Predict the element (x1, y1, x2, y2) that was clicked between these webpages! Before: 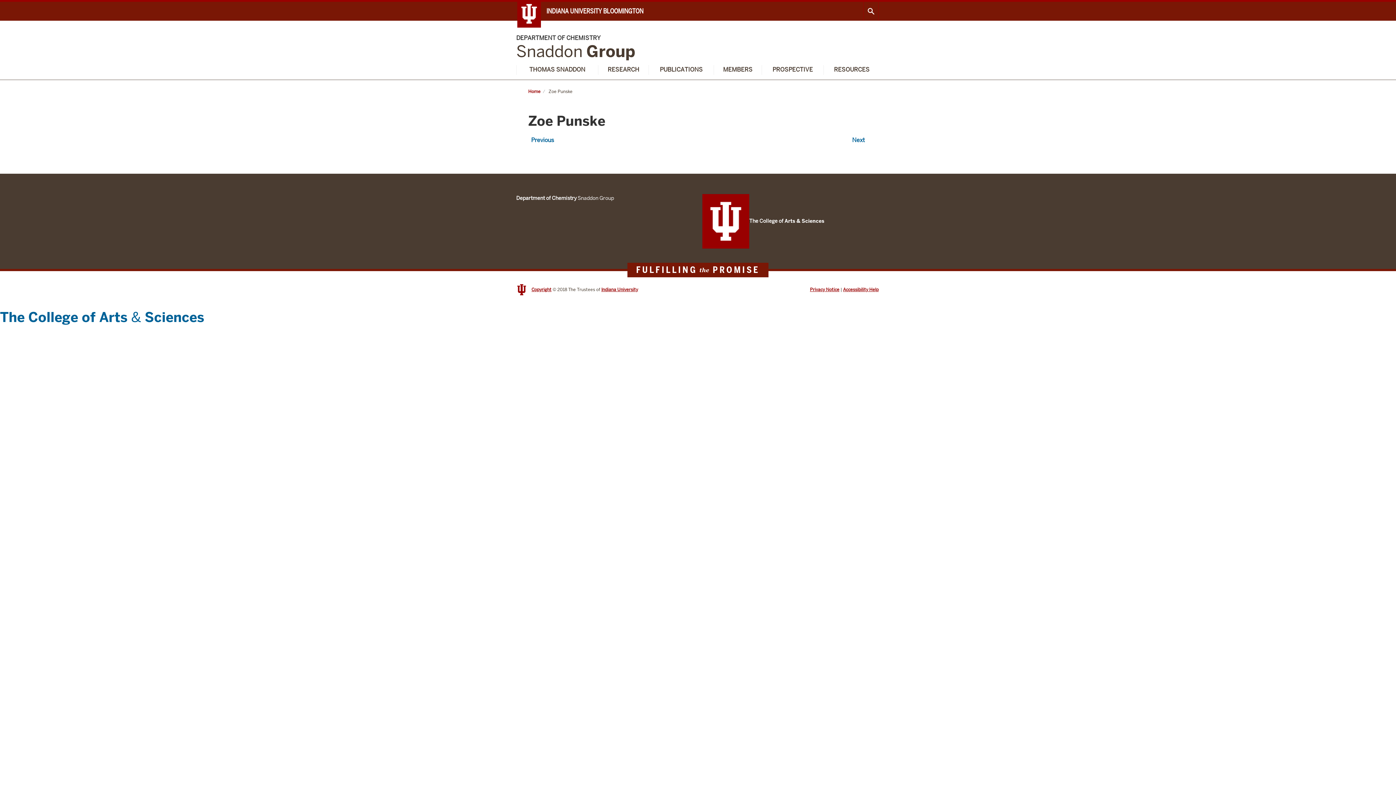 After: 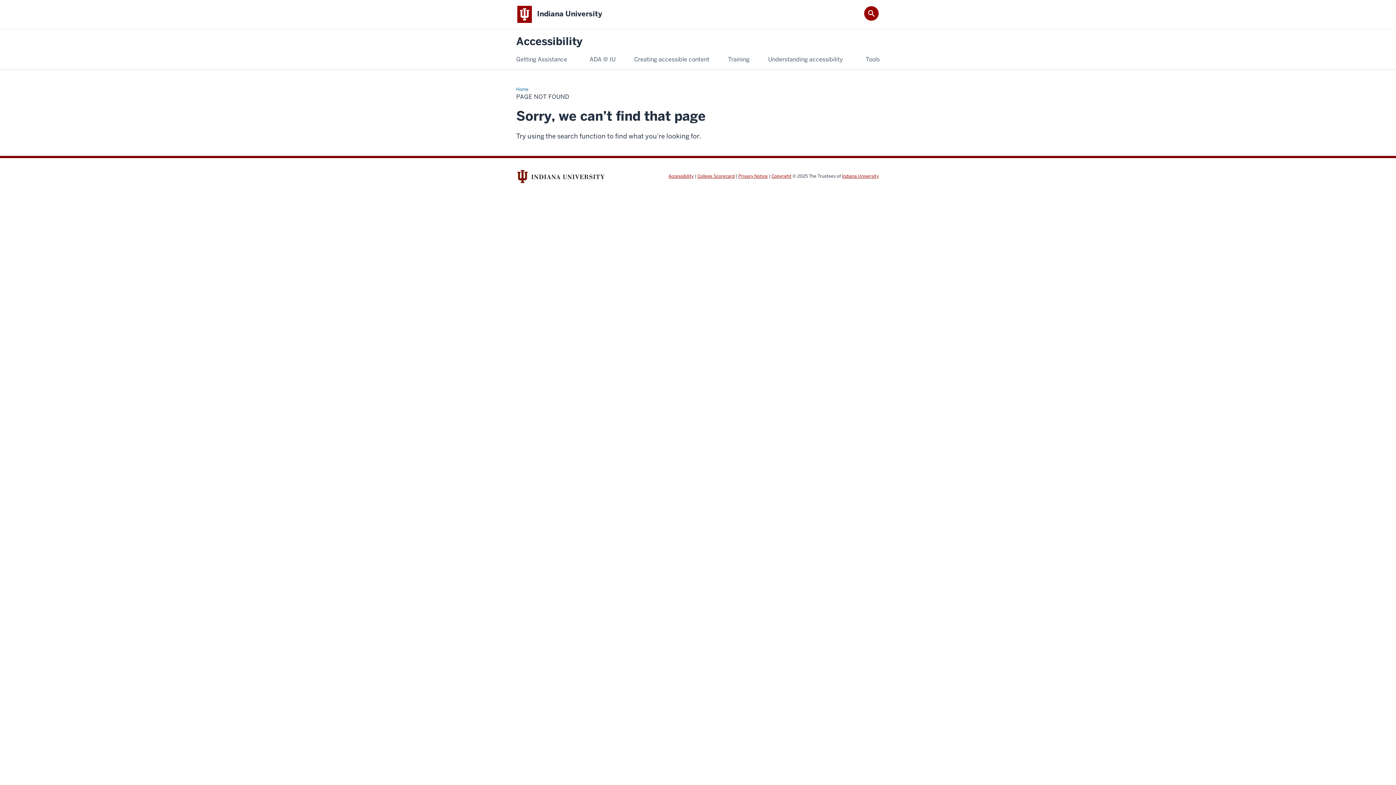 Action: label: Accessibility Help bbox: (843, 286, 878, 292)